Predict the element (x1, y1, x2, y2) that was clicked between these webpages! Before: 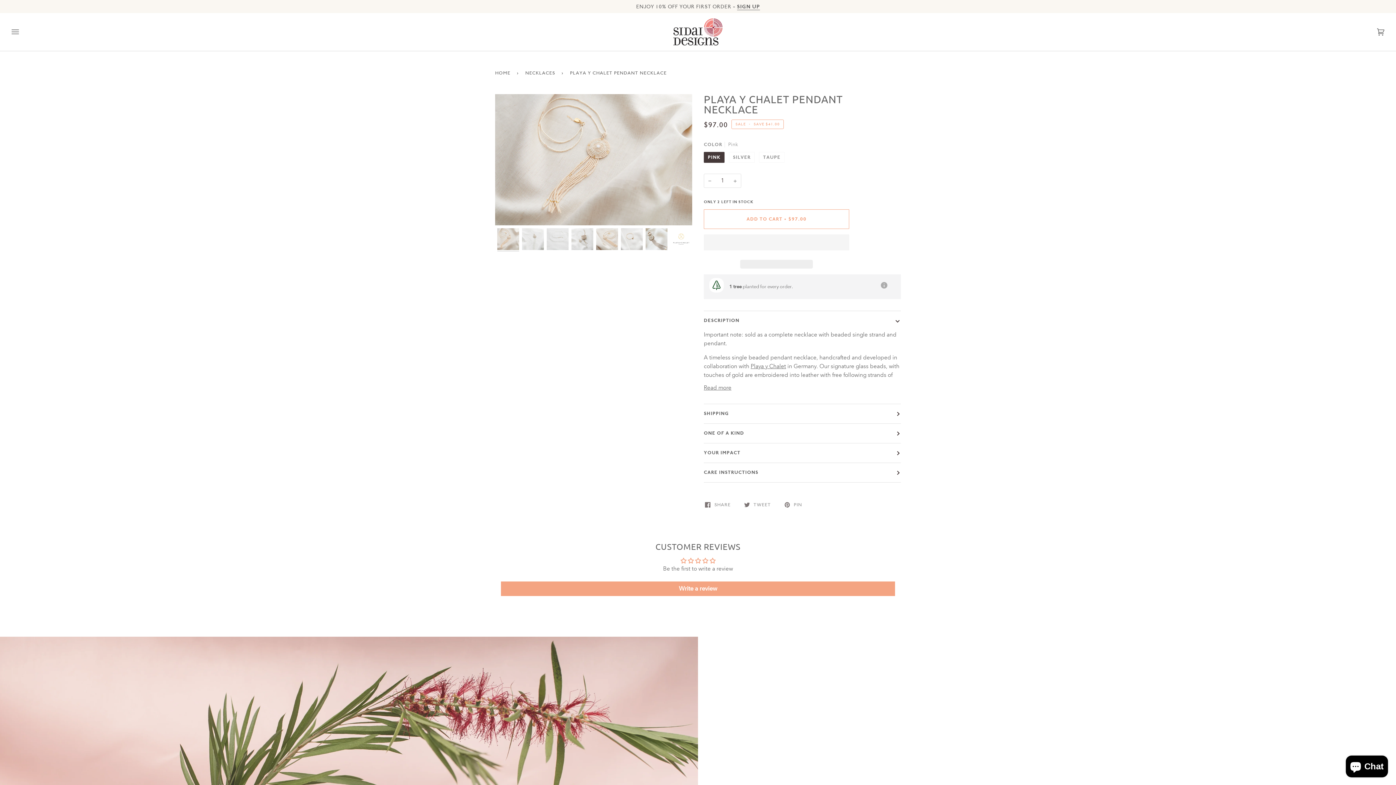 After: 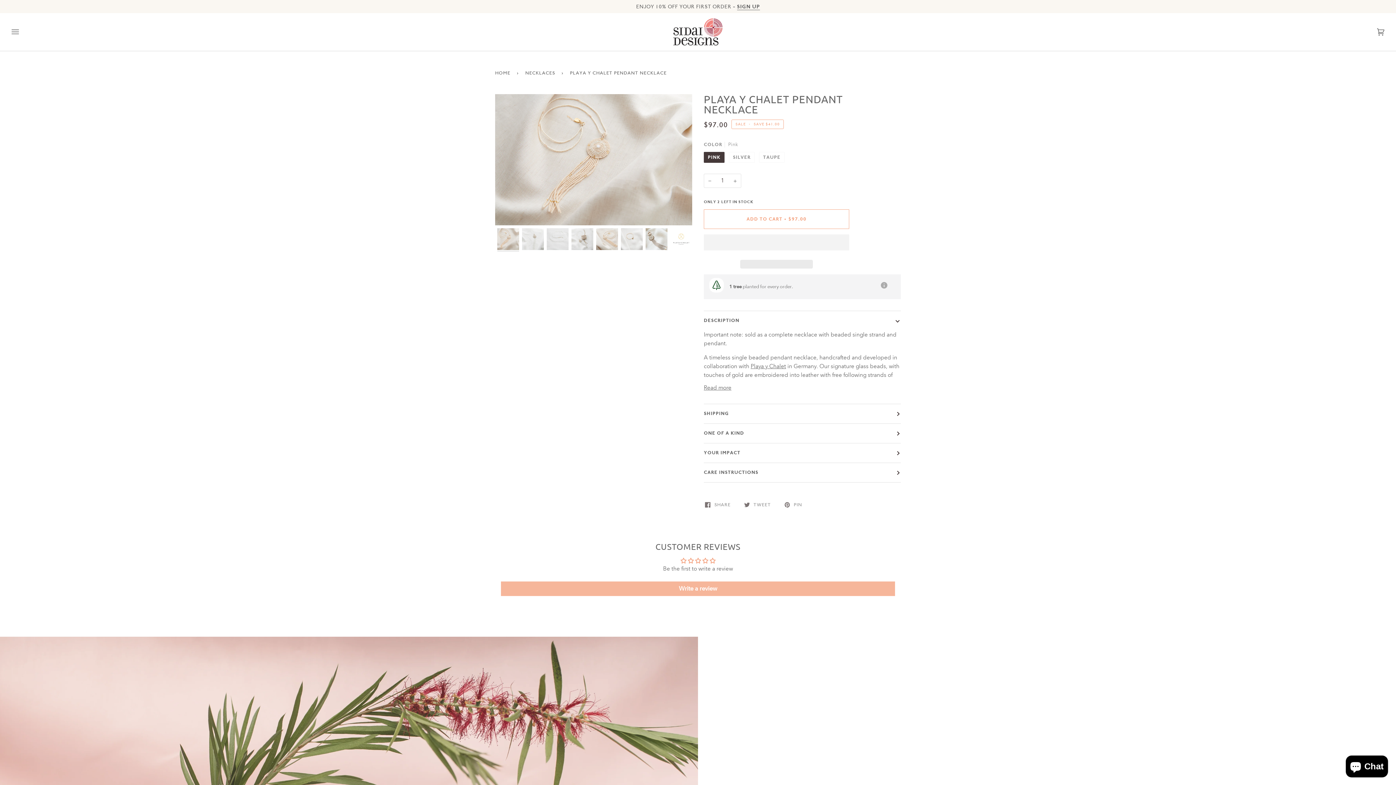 Action: bbox: (501, 581, 895, 596) label: Write a review